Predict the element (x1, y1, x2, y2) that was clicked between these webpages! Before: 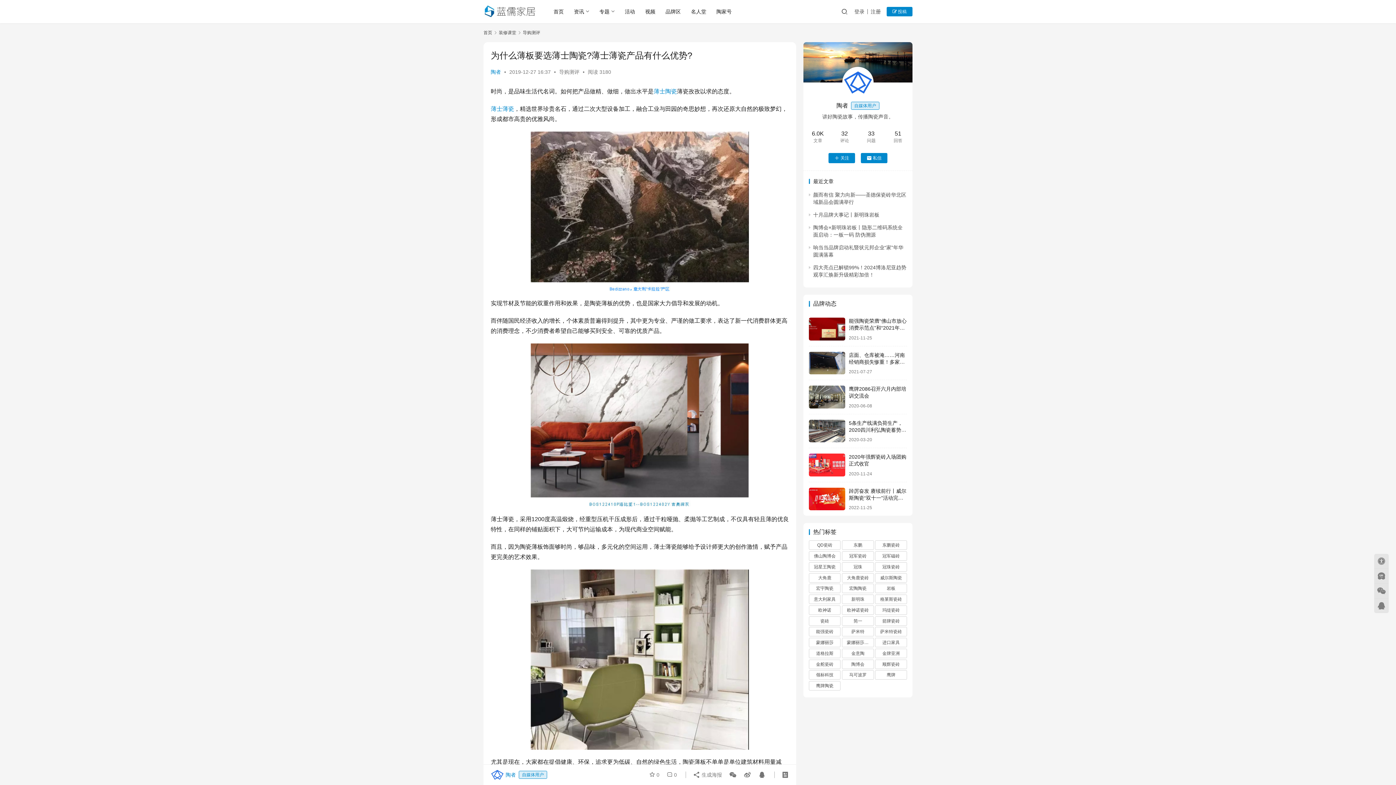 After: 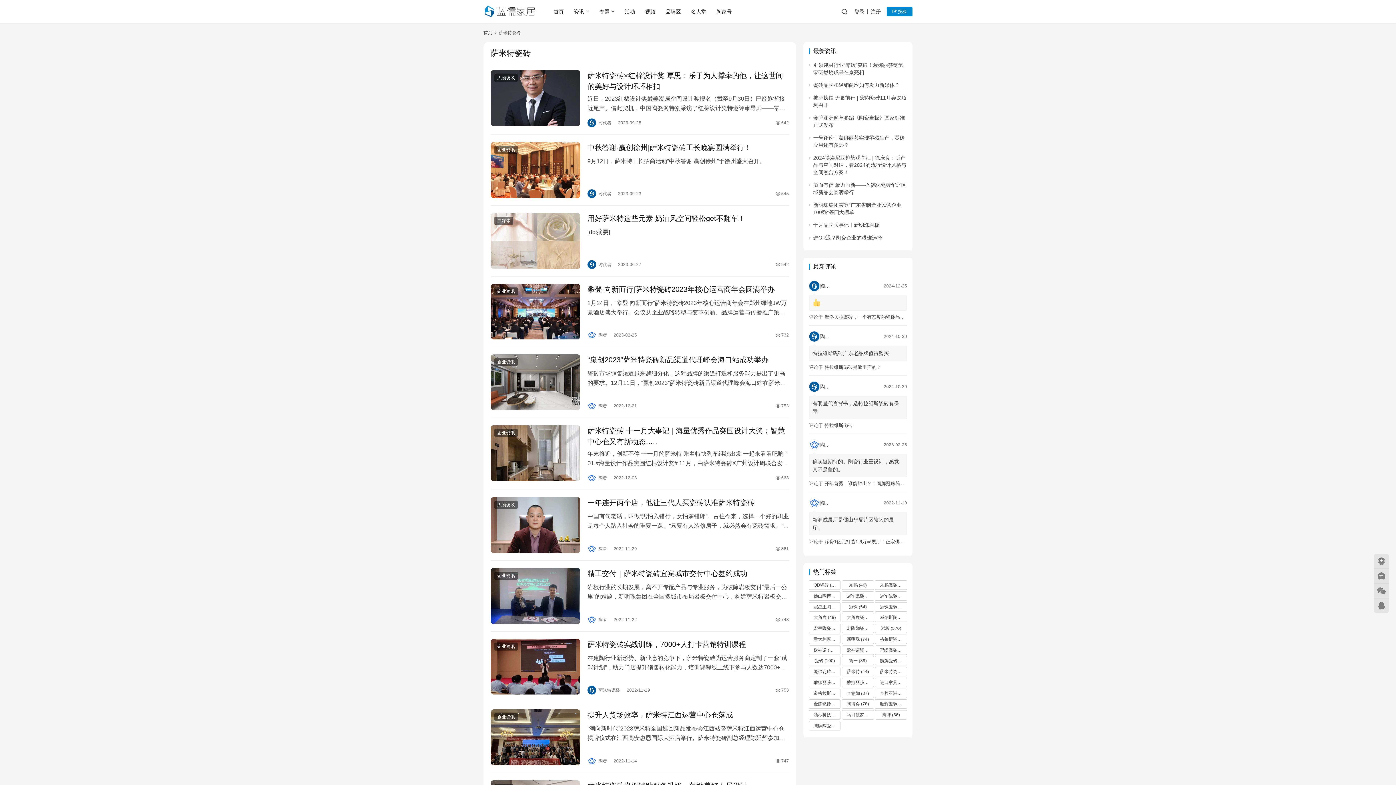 Action: label: 萨米特瓷砖 (53个项目) bbox: (875, 627, 907, 636)